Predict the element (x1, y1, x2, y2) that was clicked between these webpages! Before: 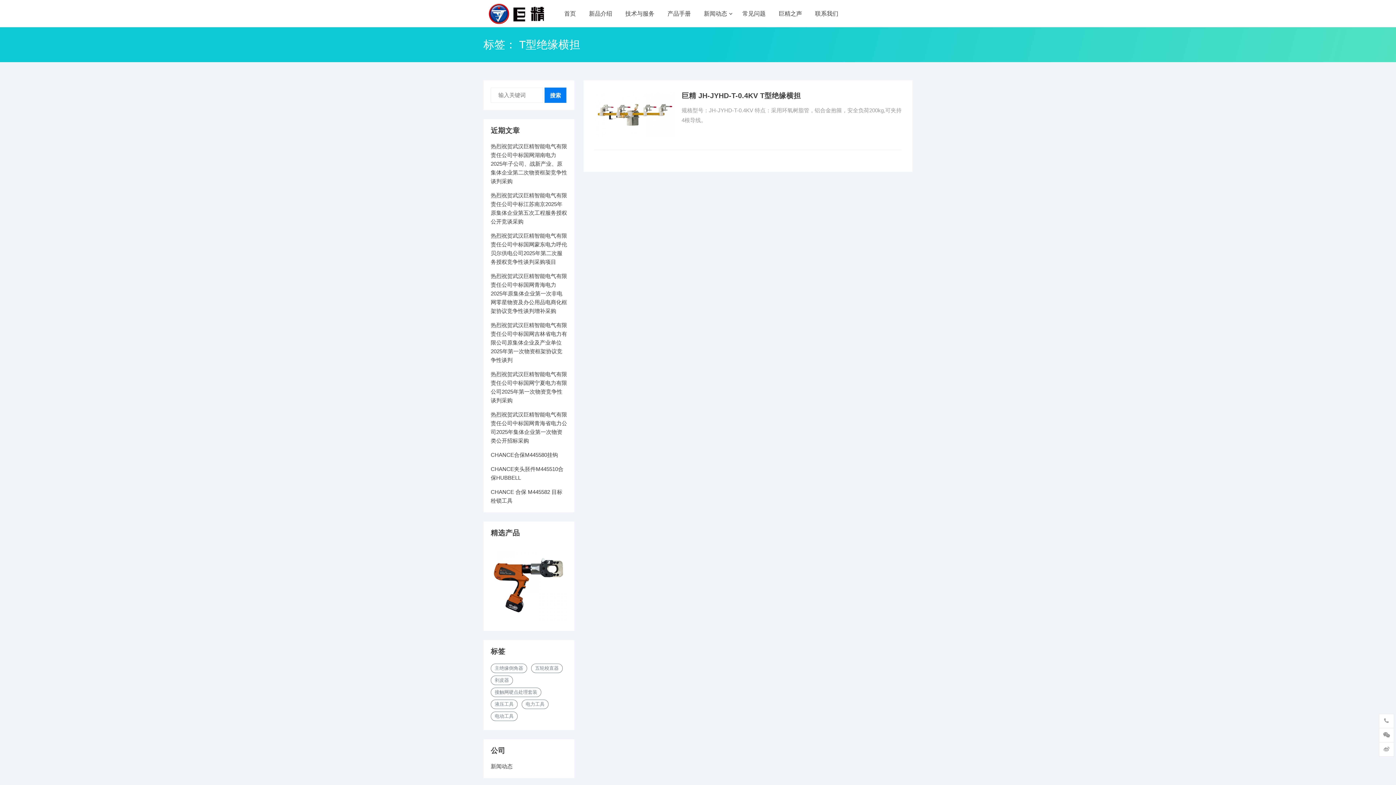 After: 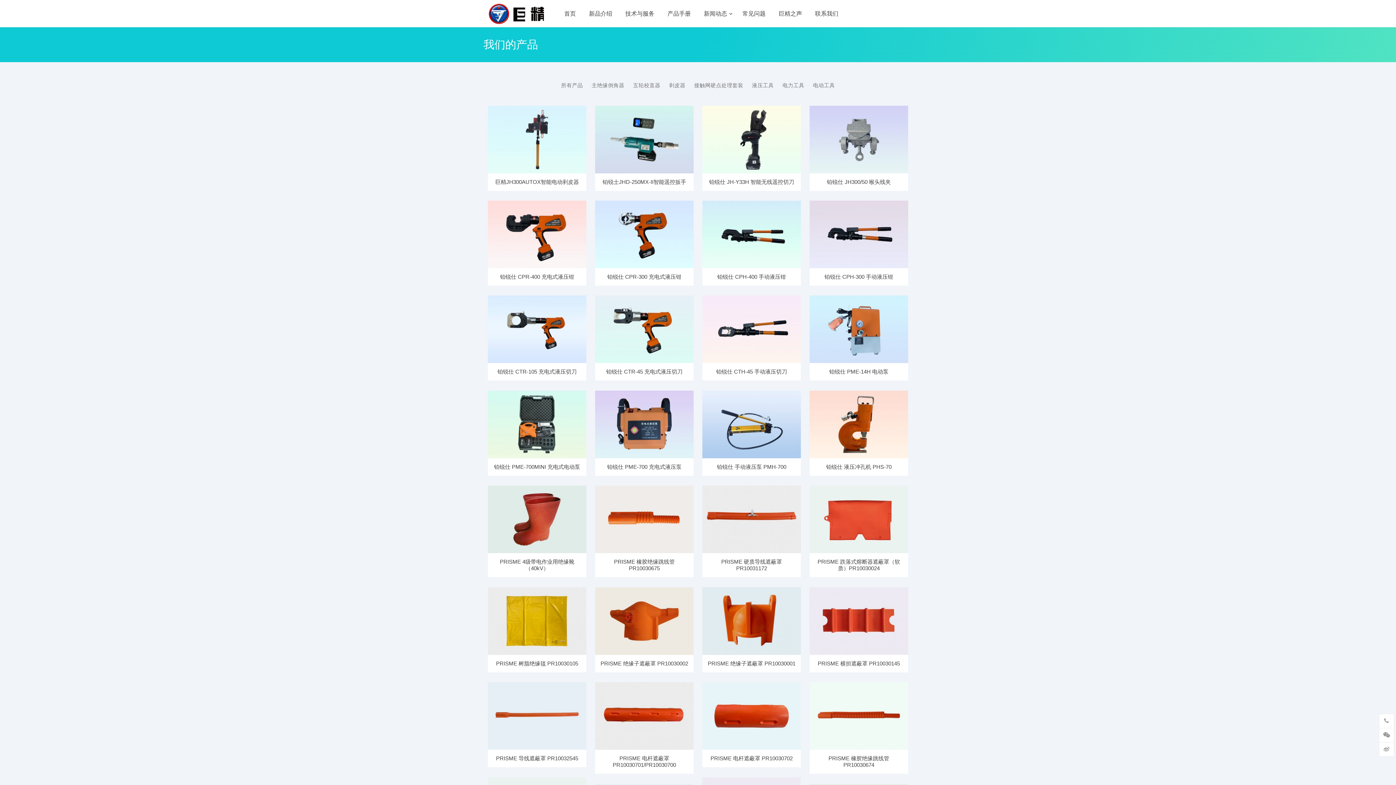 Action: bbox: (667, 0, 690, 27) label: 产品手册